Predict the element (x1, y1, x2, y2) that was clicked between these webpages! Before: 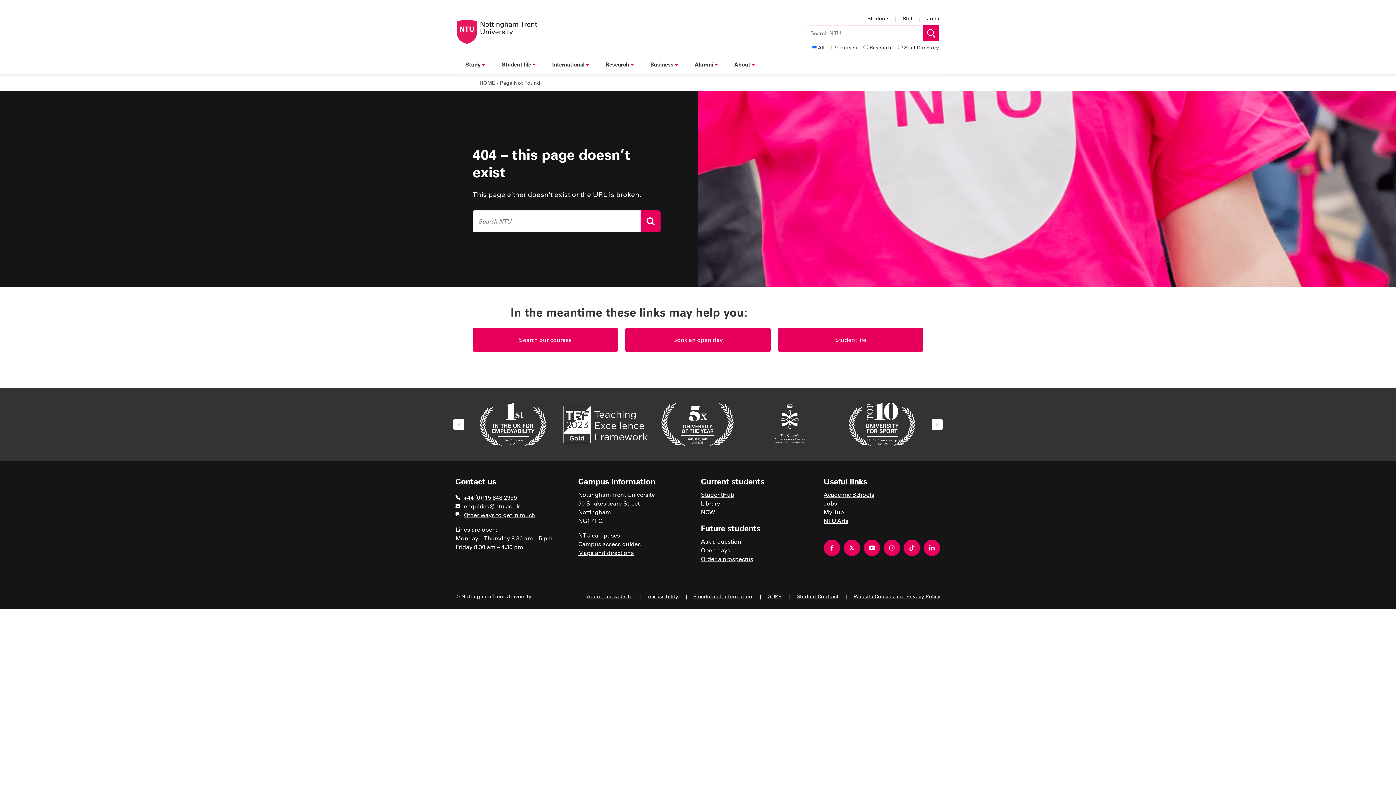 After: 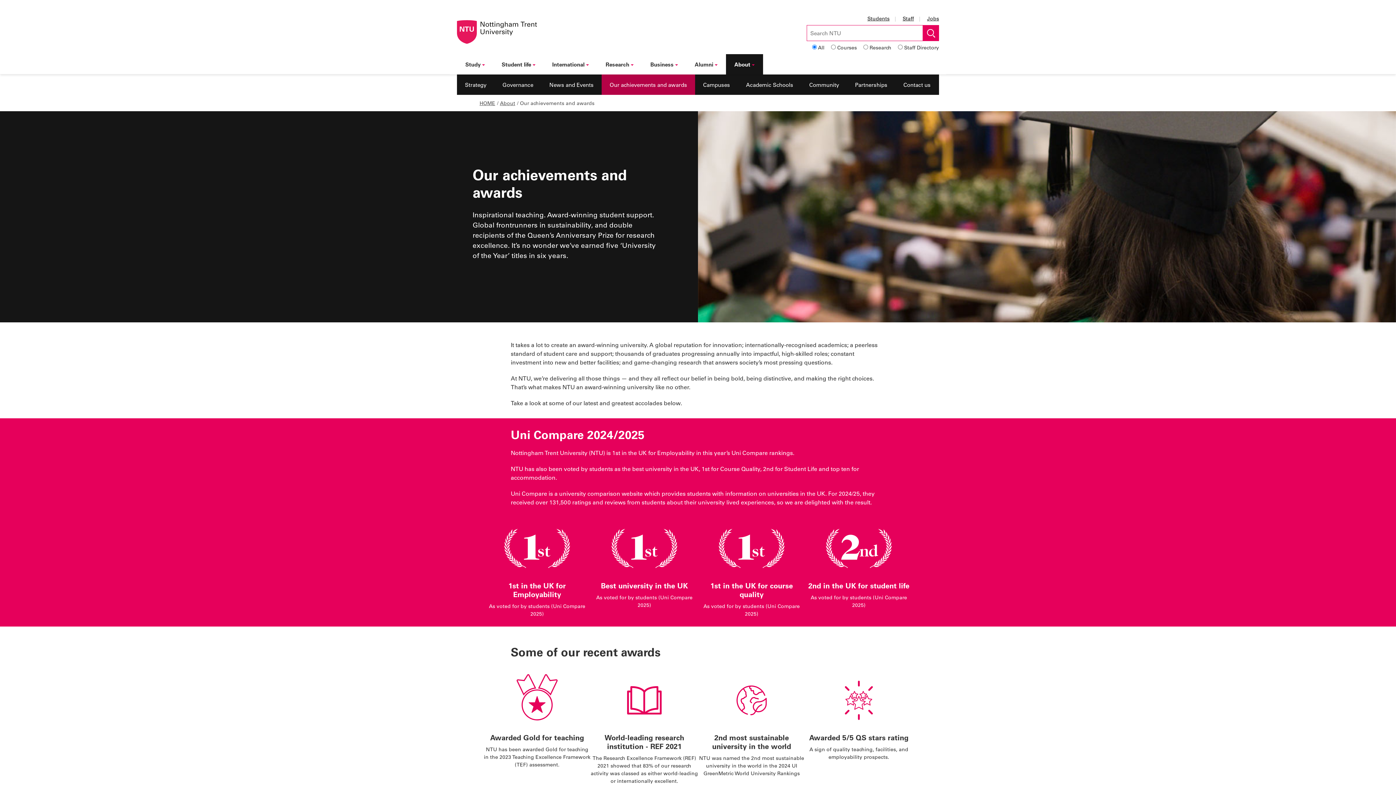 Action: bbox: (559, 399, 651, 450)